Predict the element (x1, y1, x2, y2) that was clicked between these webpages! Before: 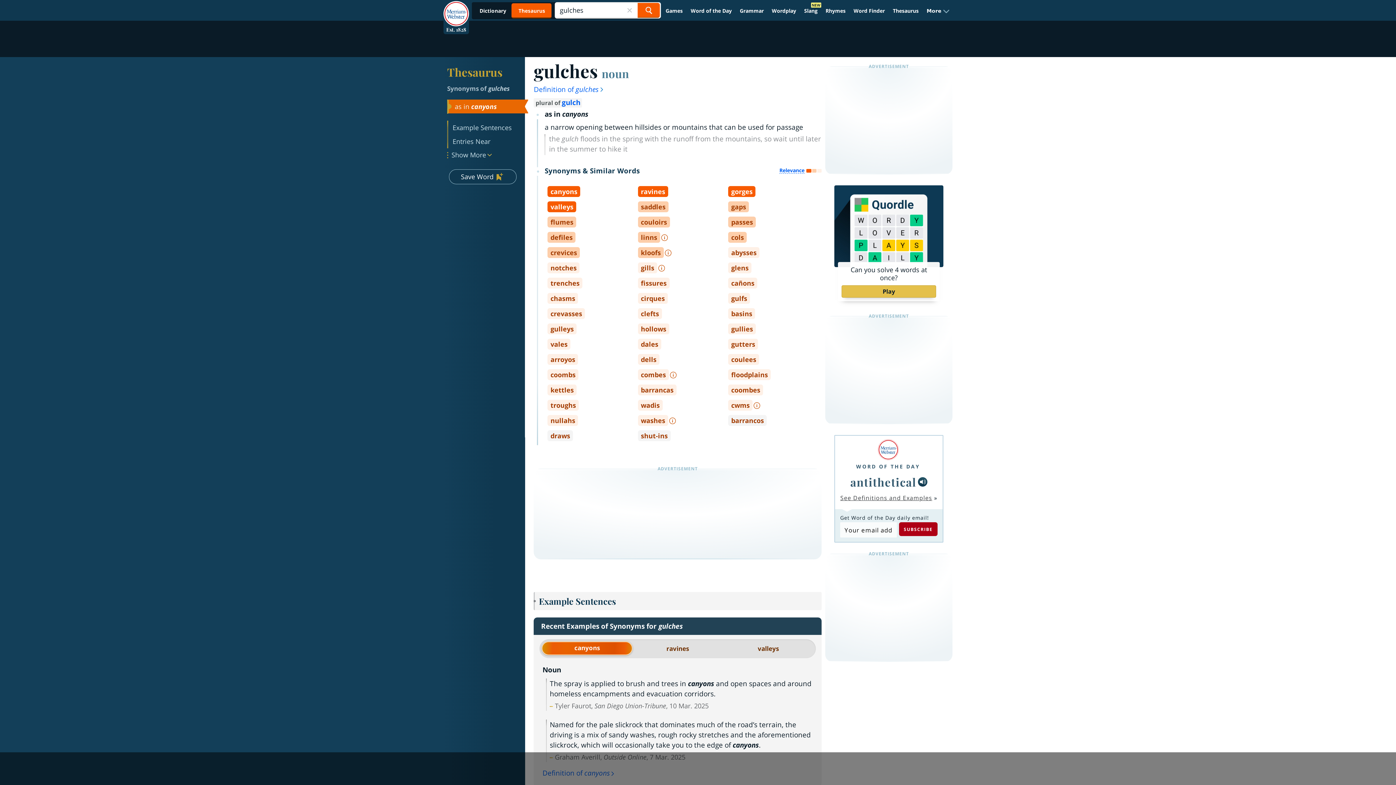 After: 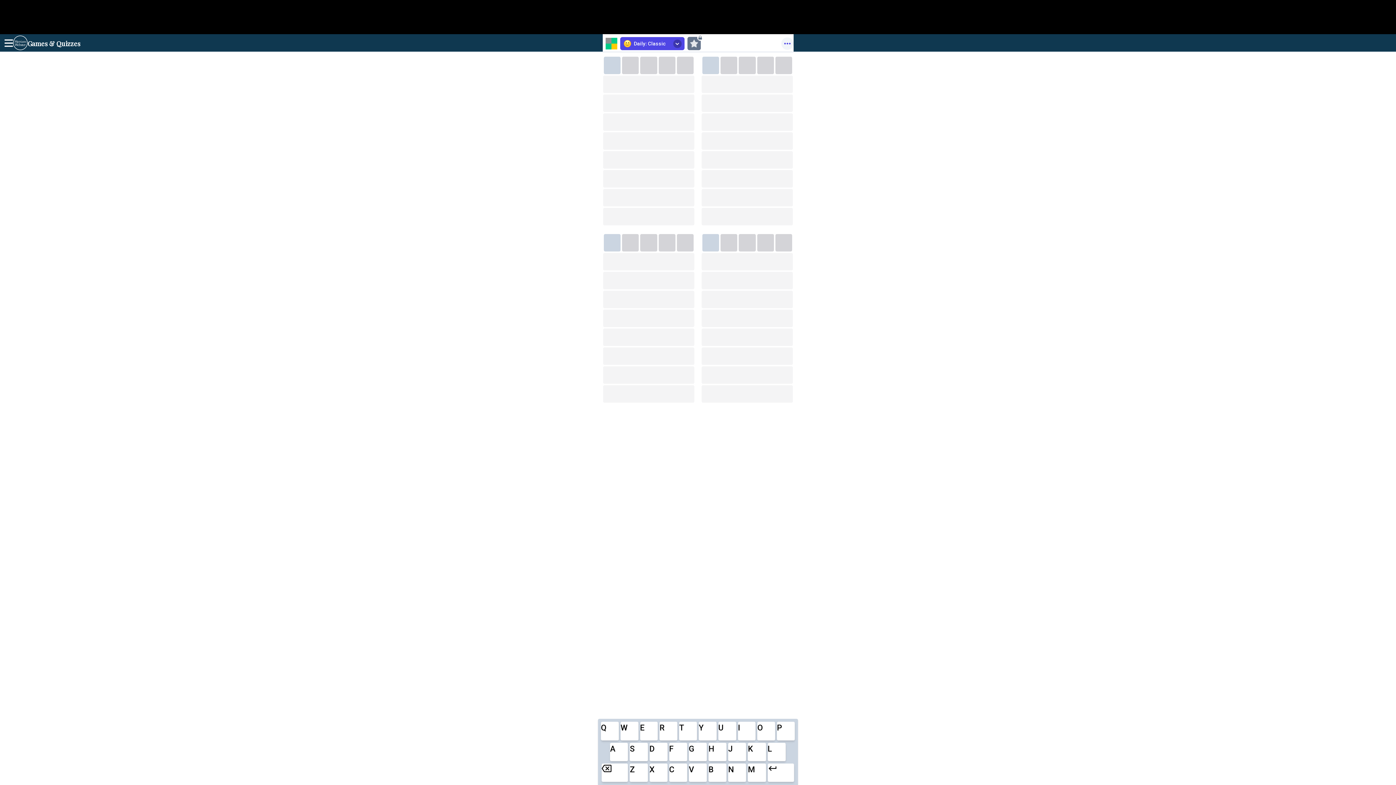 Action: label: Can you solve 4 words at once?
Play bbox: (834, 185, 943, 305)